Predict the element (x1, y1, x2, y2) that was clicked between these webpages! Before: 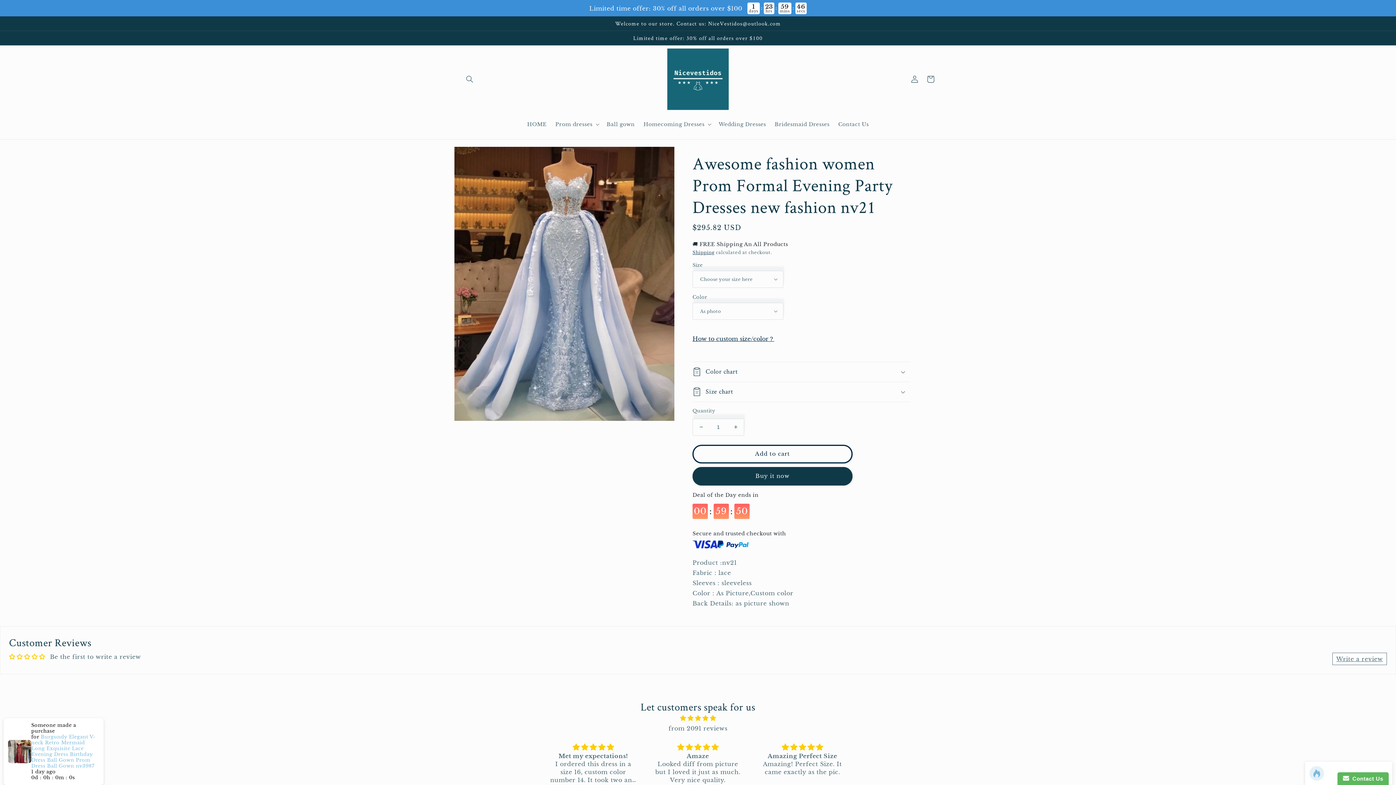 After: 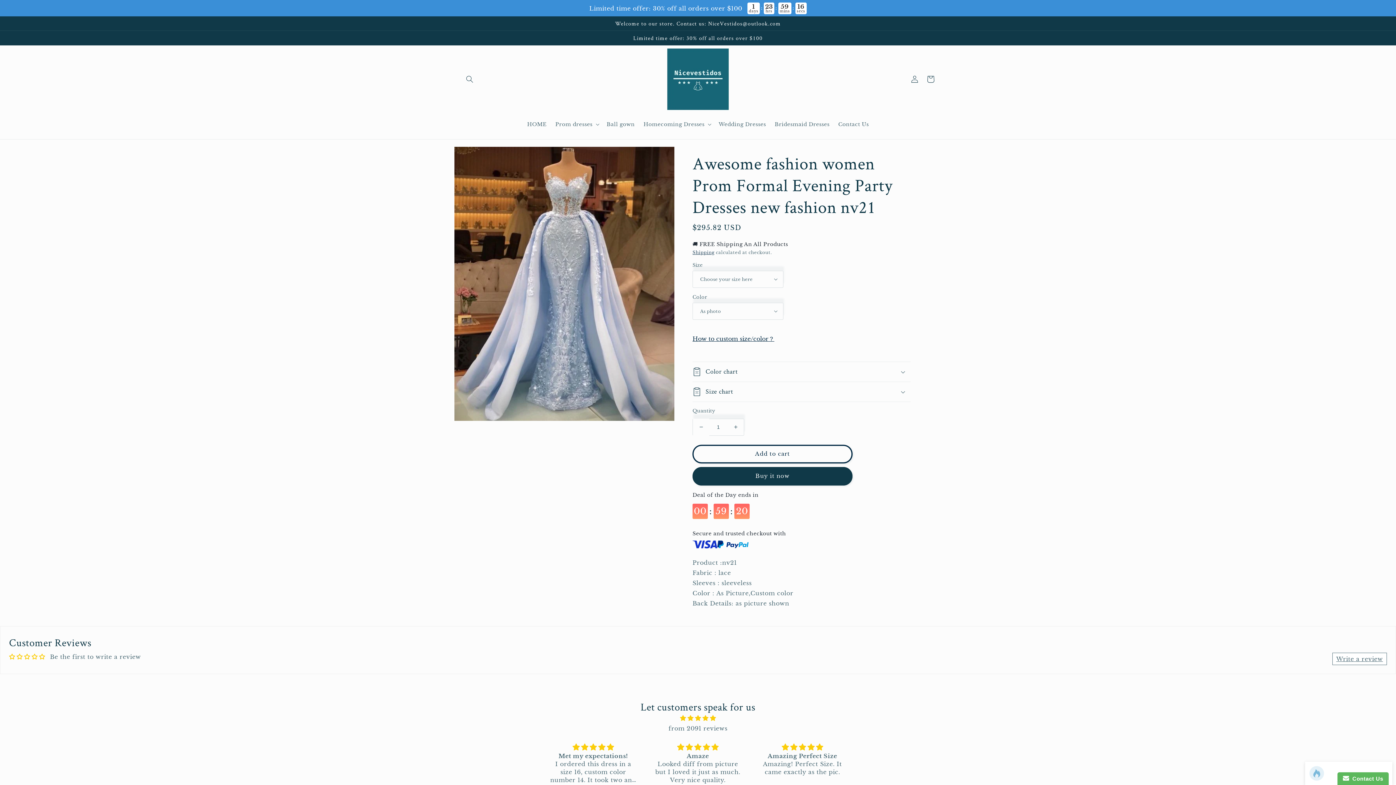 Action: bbox: (693, 404, 709, 422) label: Decrease quantity for Awesome fashion women Prom Formal Evening Party Dresses new fashion nv21